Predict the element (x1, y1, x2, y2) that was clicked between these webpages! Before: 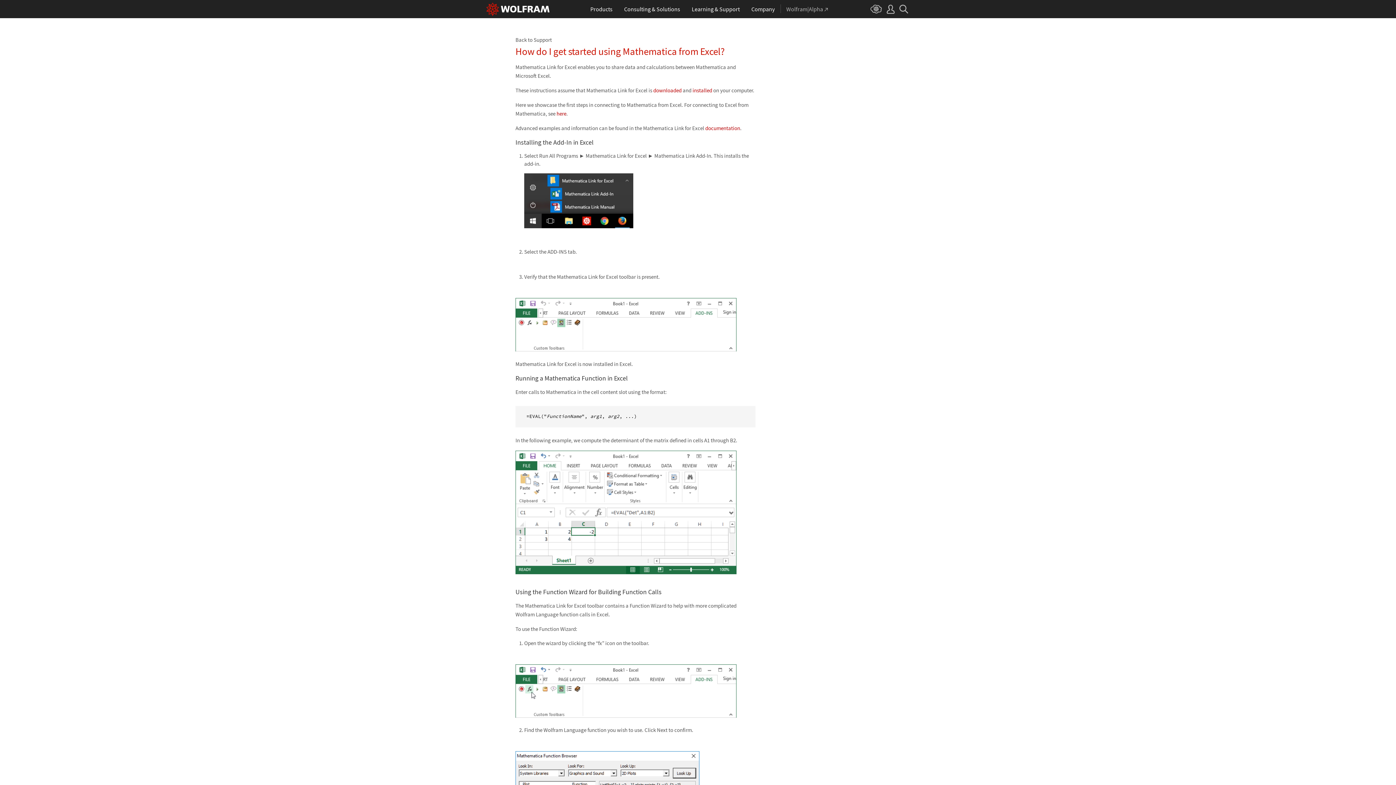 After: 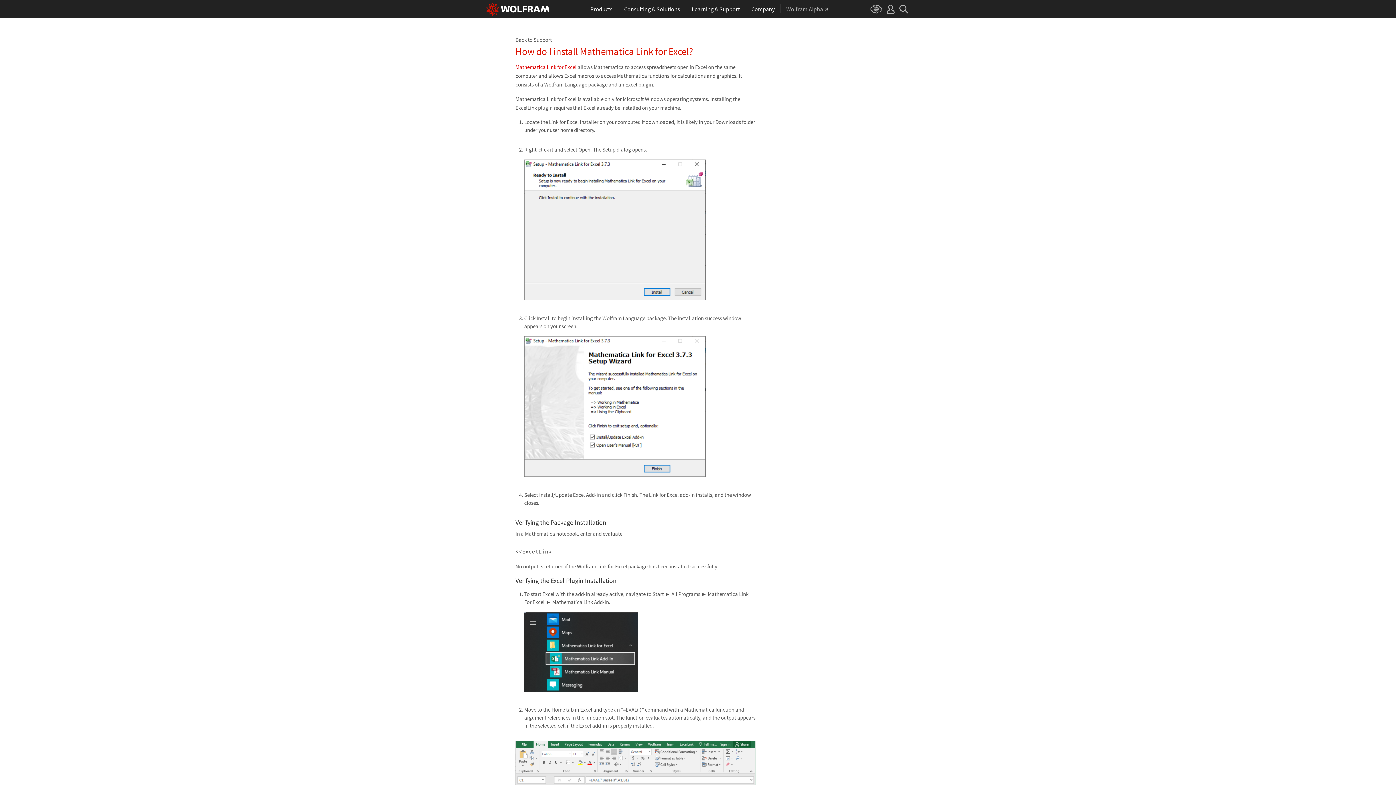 Action: bbox: (692, 86, 712, 93) label: installed